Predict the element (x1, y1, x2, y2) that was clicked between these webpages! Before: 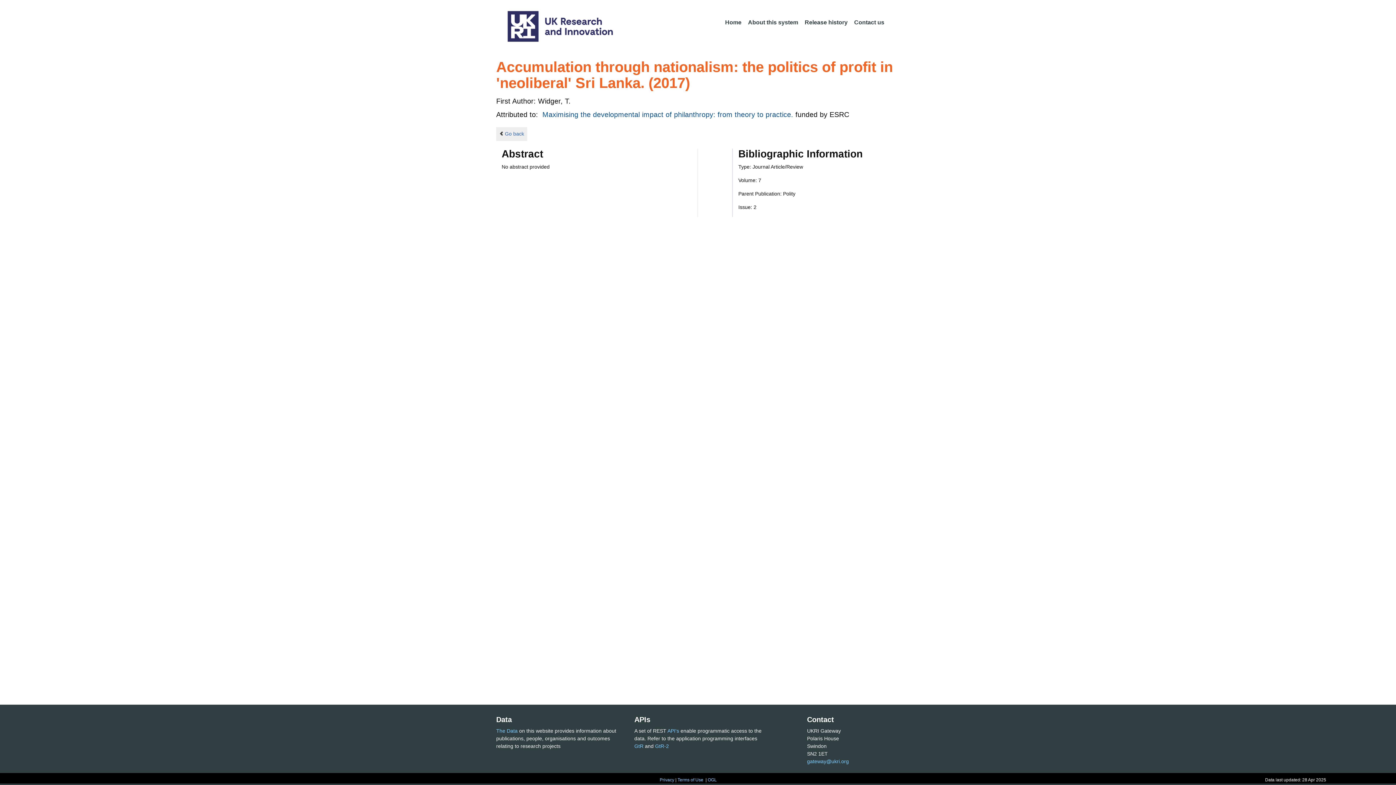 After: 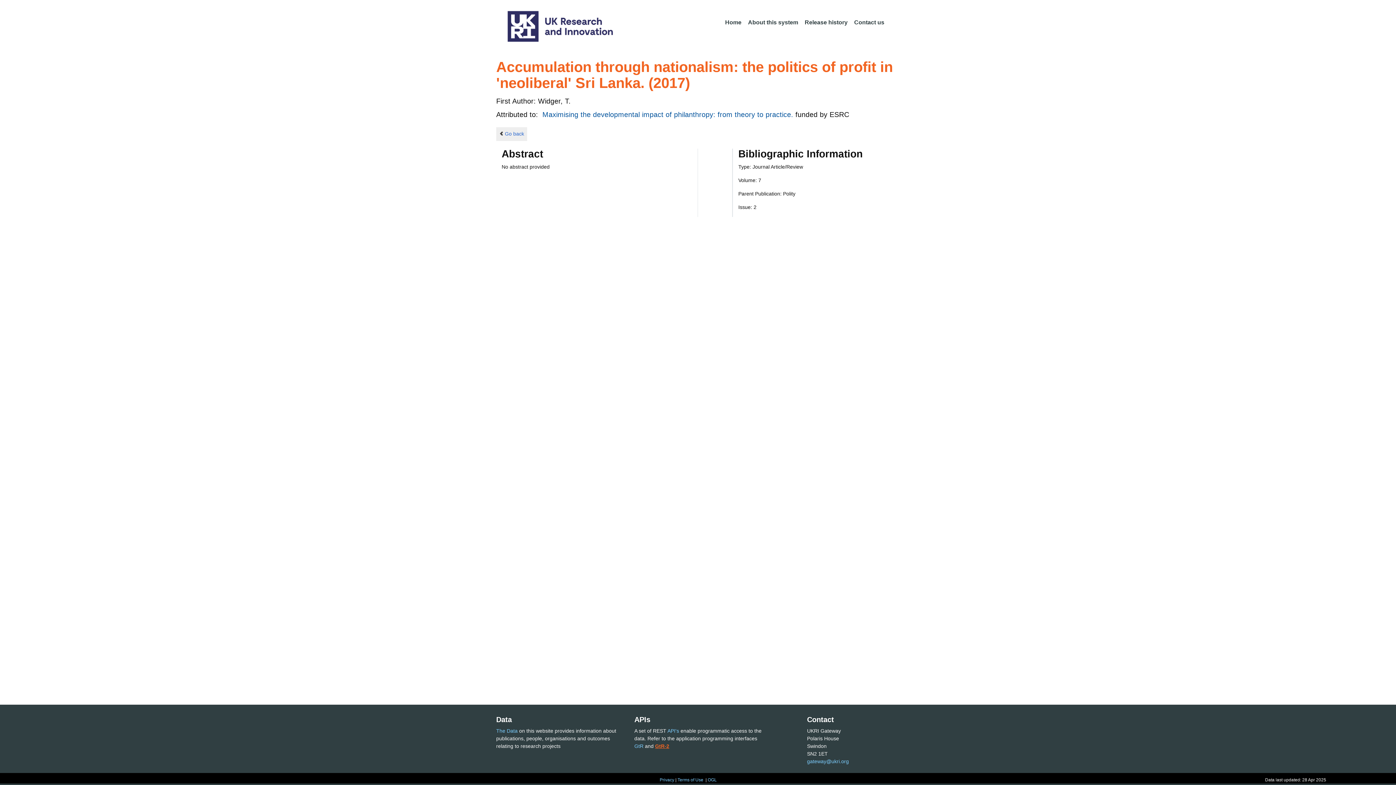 Action: bbox: (655, 743, 669, 749) label: GtR-2